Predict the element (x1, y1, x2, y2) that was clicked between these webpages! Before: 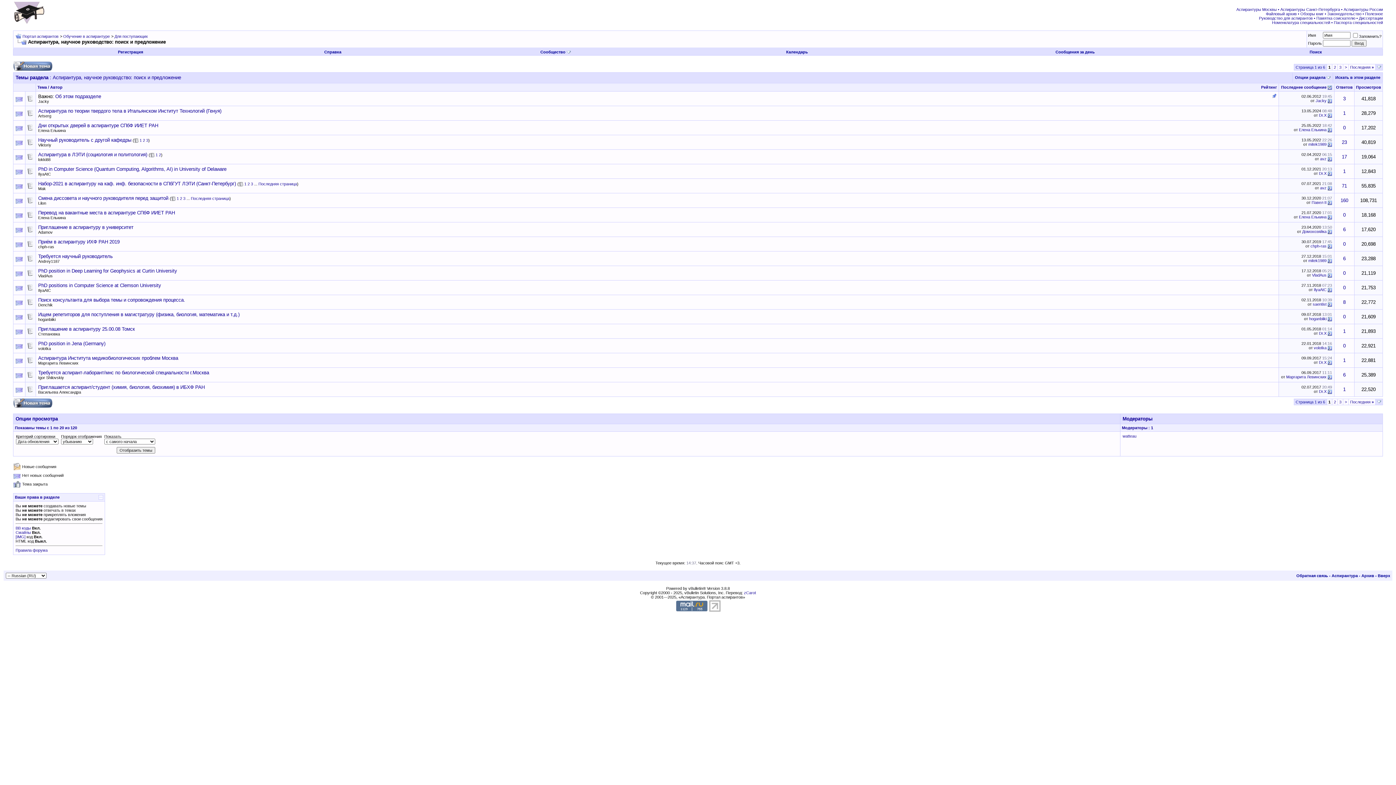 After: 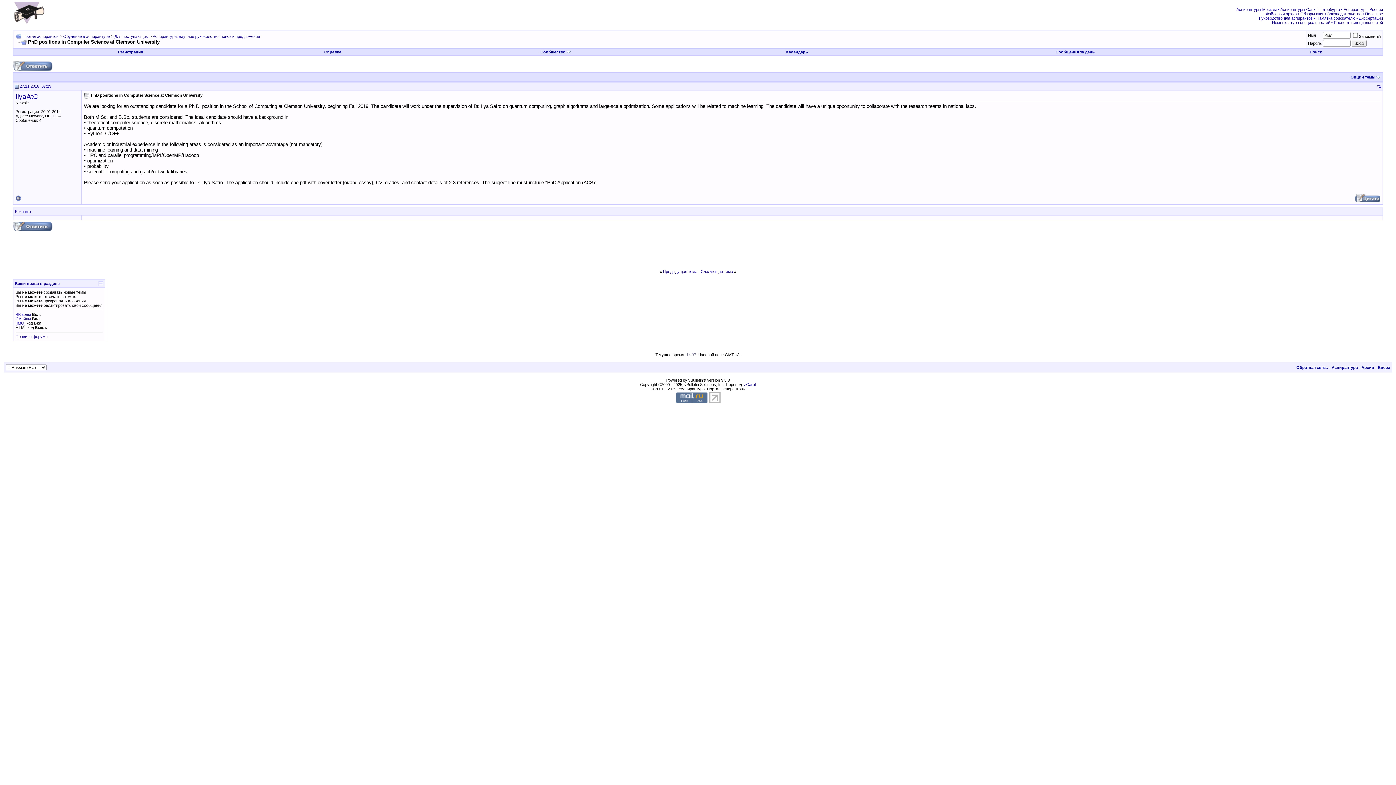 Action: bbox: (38, 282, 161, 288) label: PhD positions in Computer Science at Clemson University